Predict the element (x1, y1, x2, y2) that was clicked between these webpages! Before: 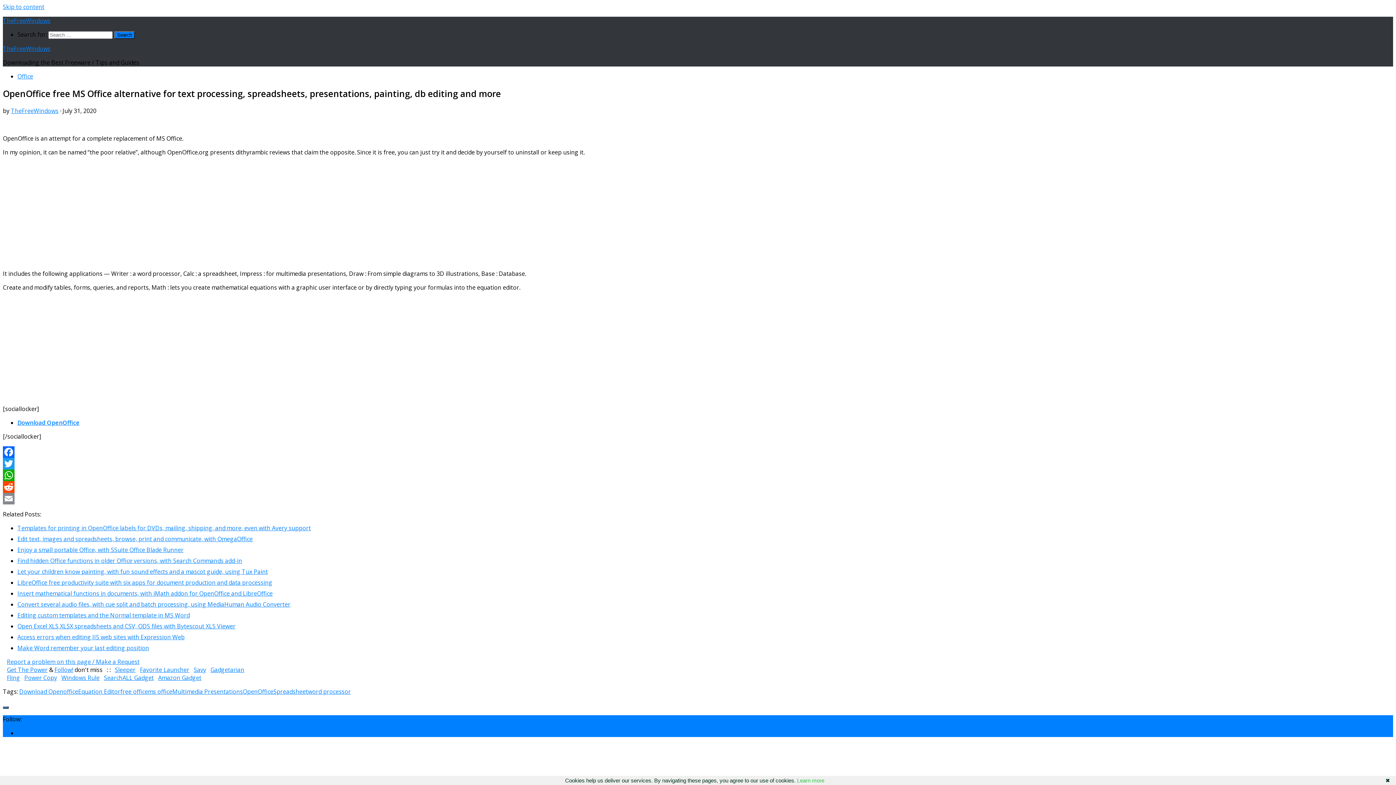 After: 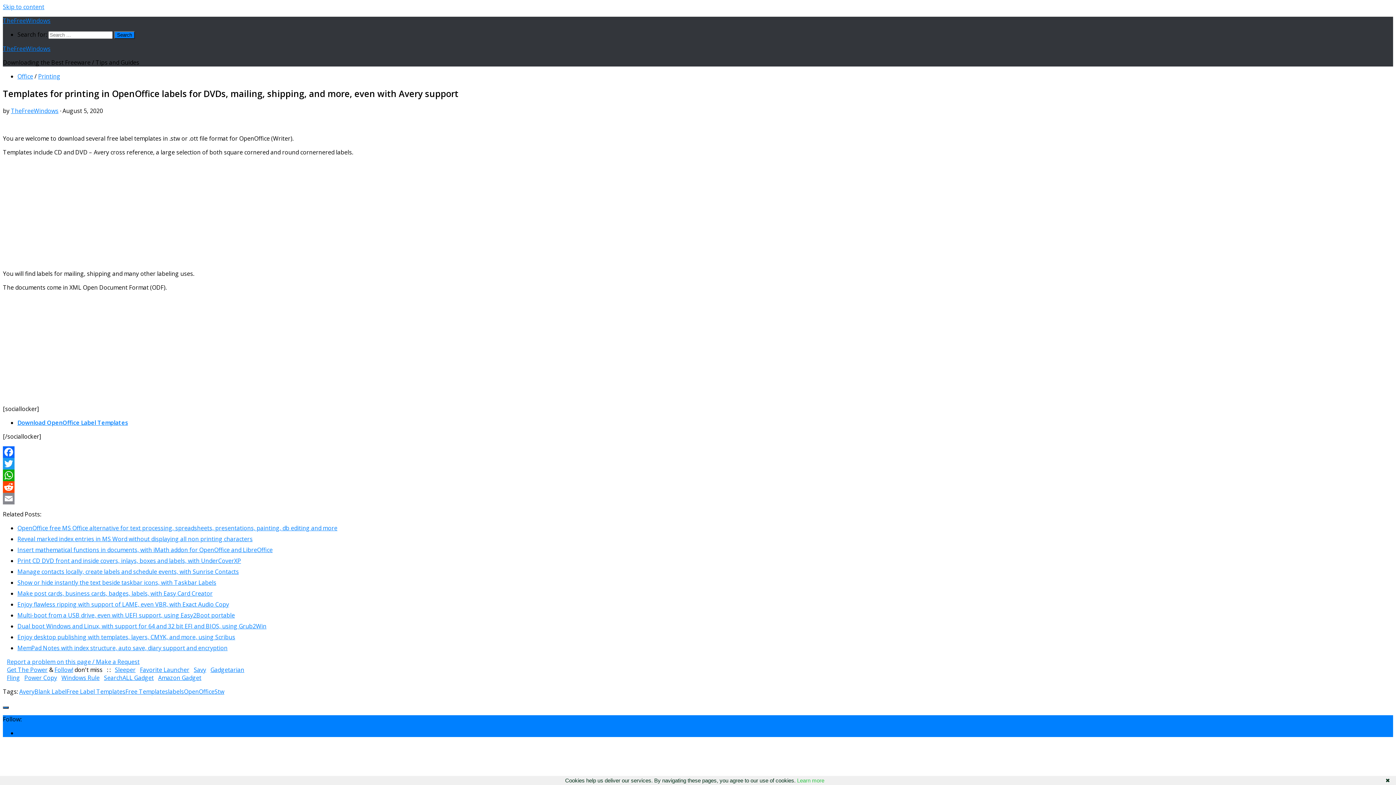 Action: bbox: (17, 524, 310, 532) label: Templates for printing in OpenOffice labels for DVDs, mailing, shipping, and more, even with Avery support